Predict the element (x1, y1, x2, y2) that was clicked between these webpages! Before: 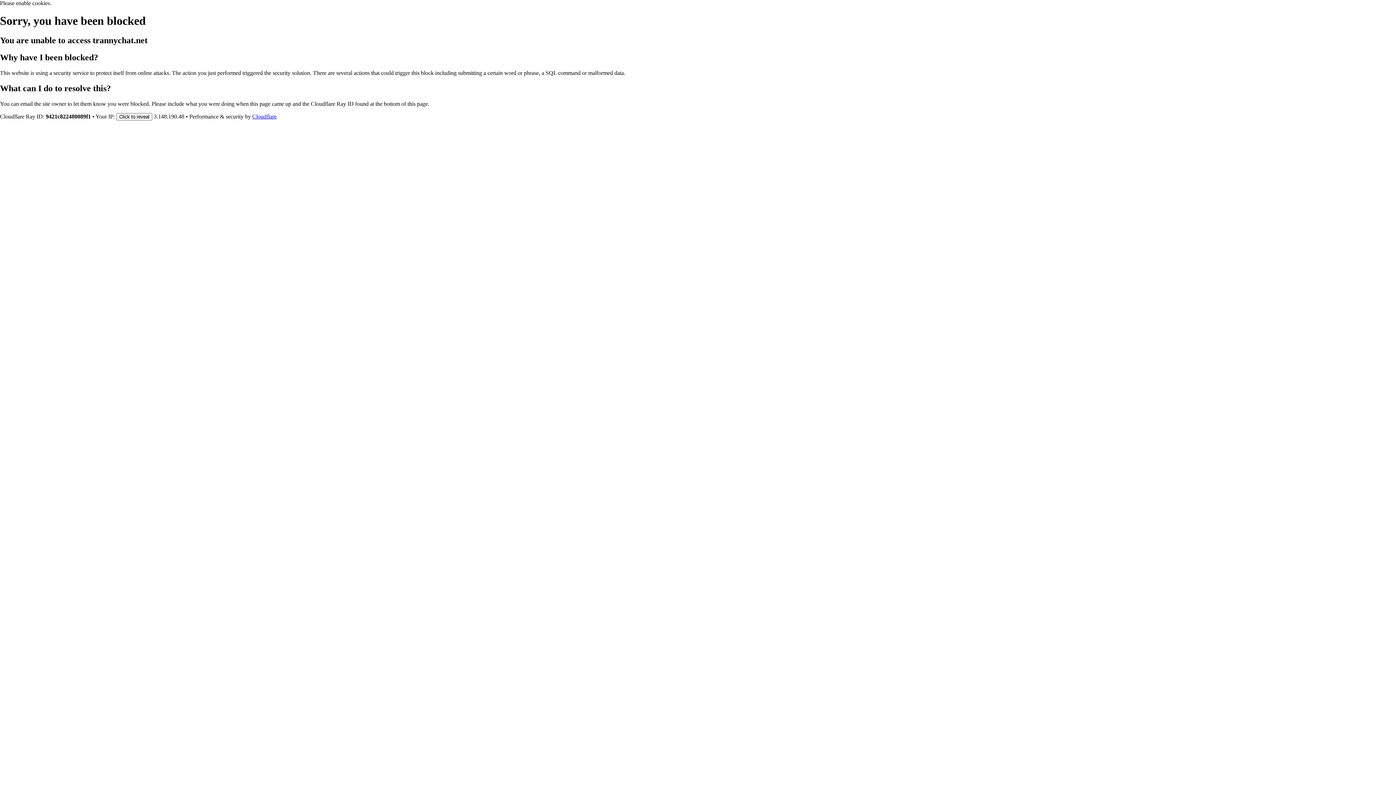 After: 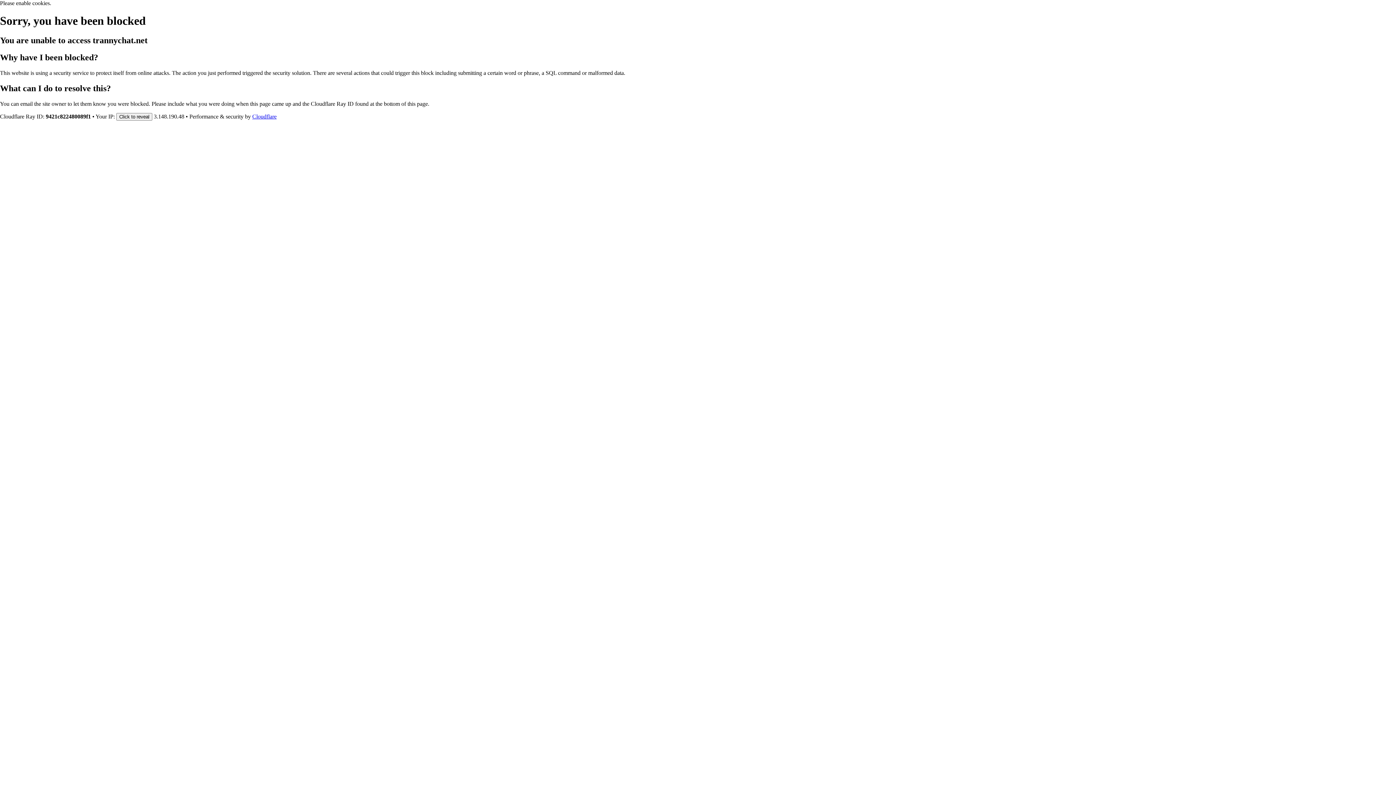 Action: label: Cloudflare bbox: (252, 113, 276, 119)